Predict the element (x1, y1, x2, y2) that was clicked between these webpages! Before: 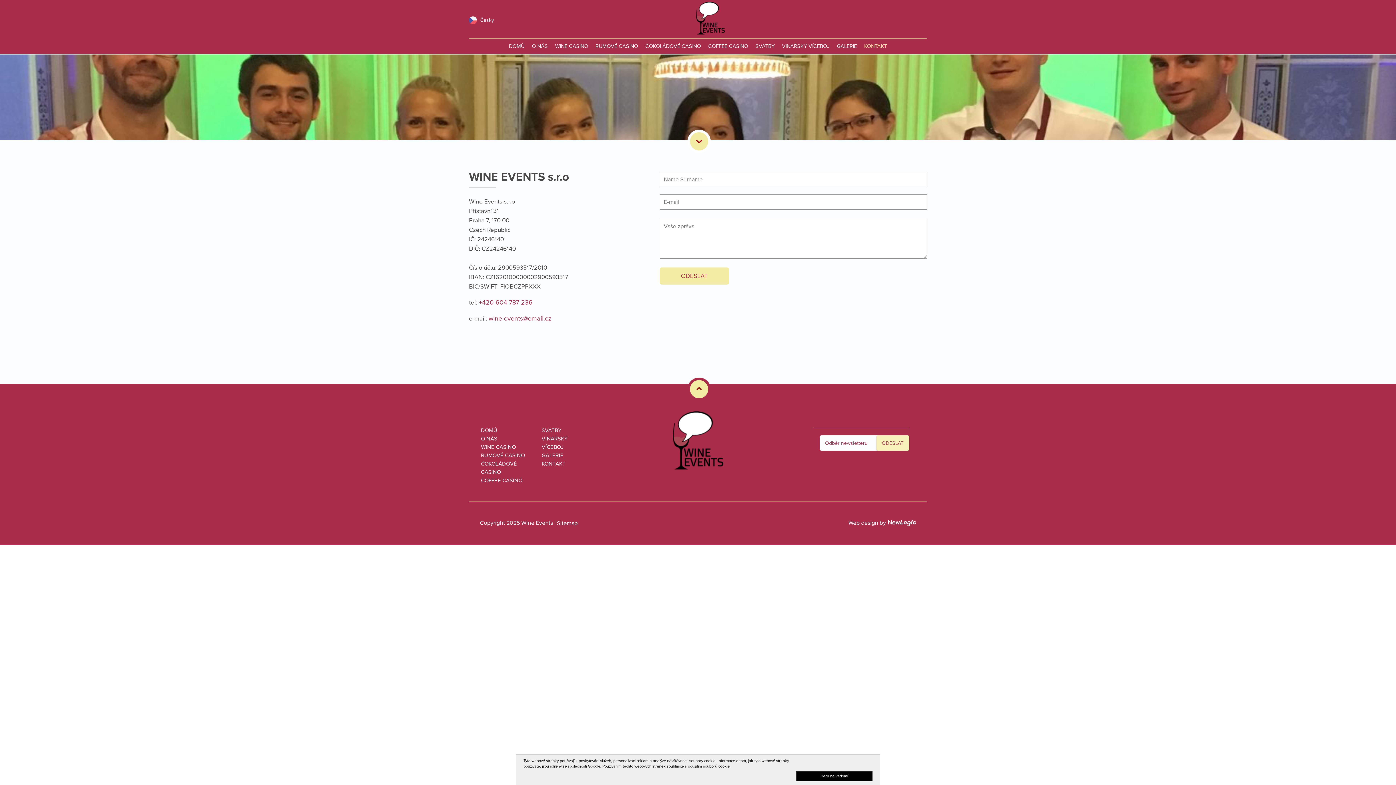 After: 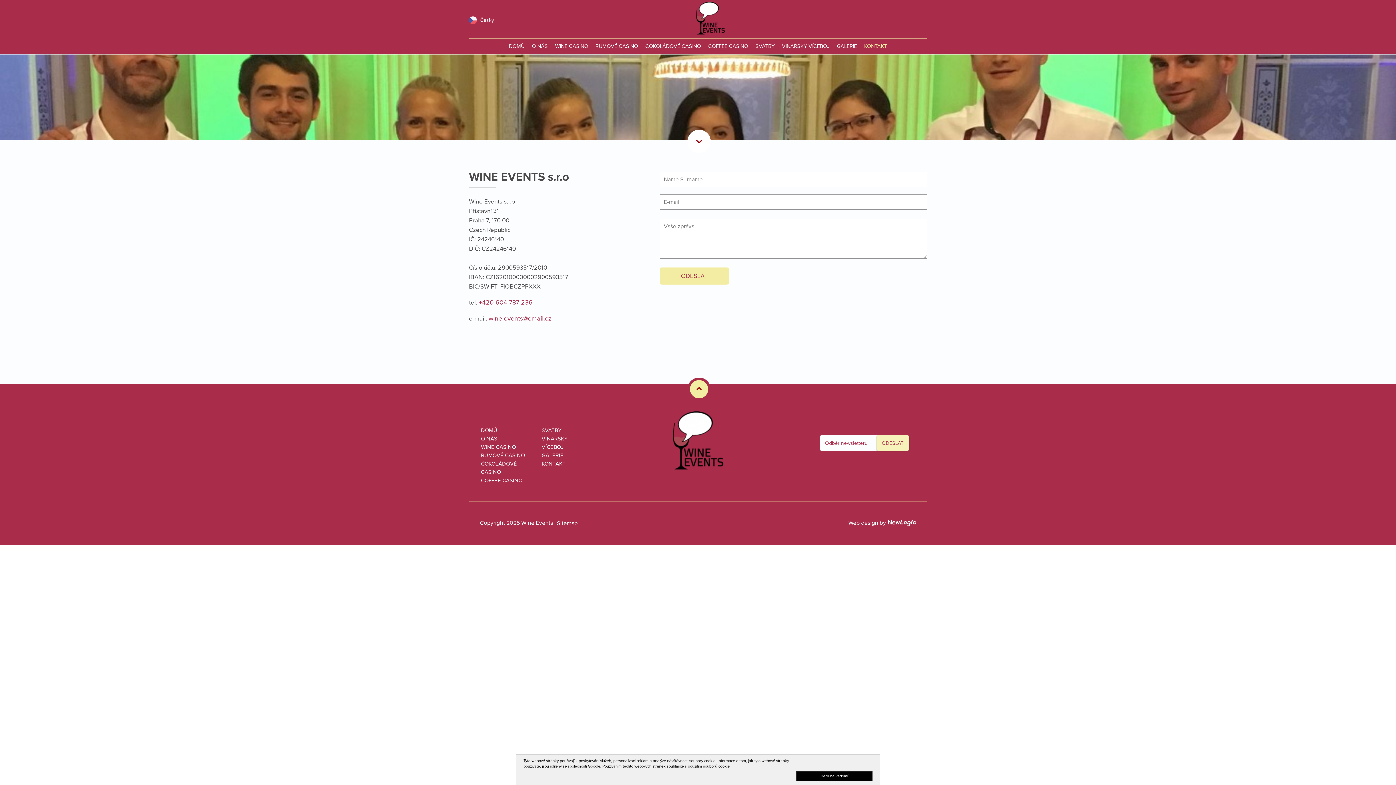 Action: bbox: (696, 140, 702, 143)